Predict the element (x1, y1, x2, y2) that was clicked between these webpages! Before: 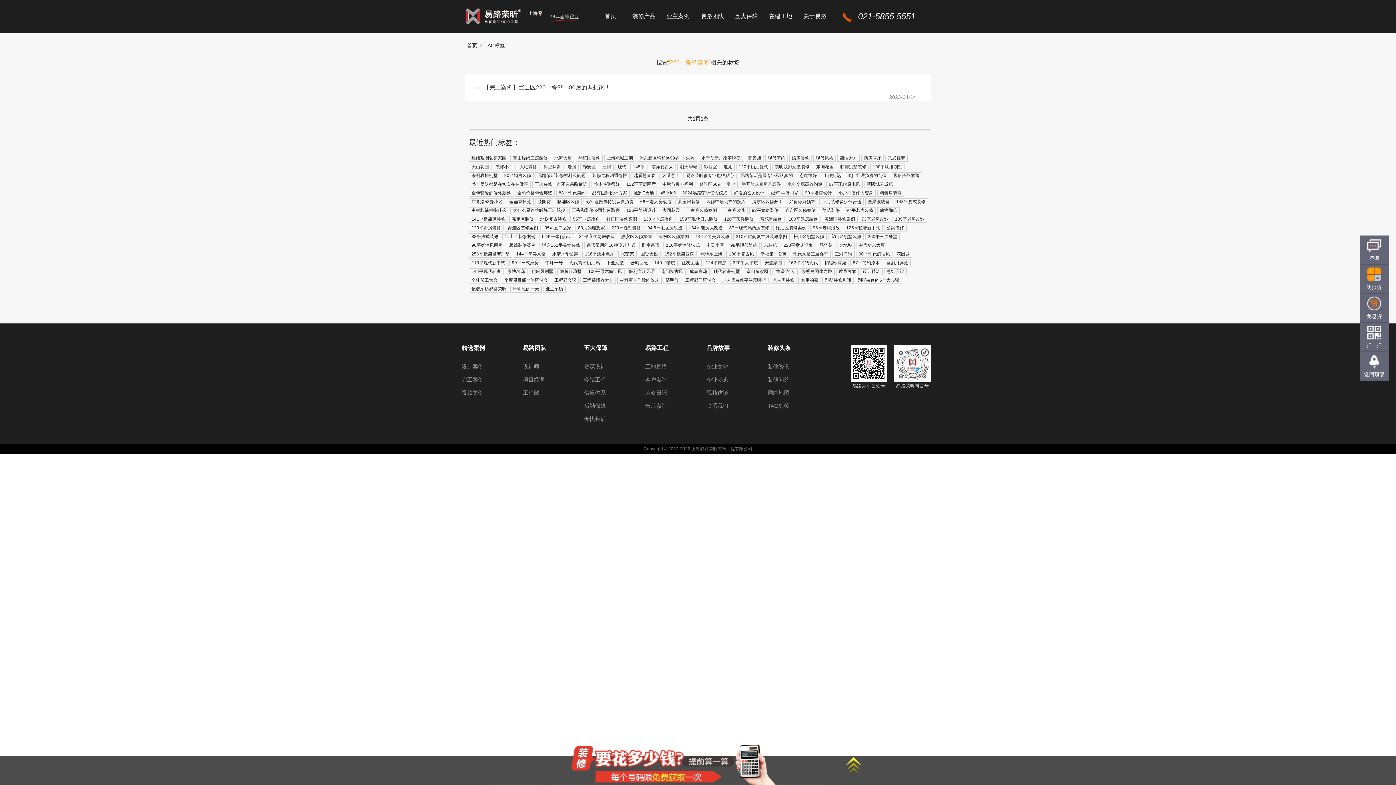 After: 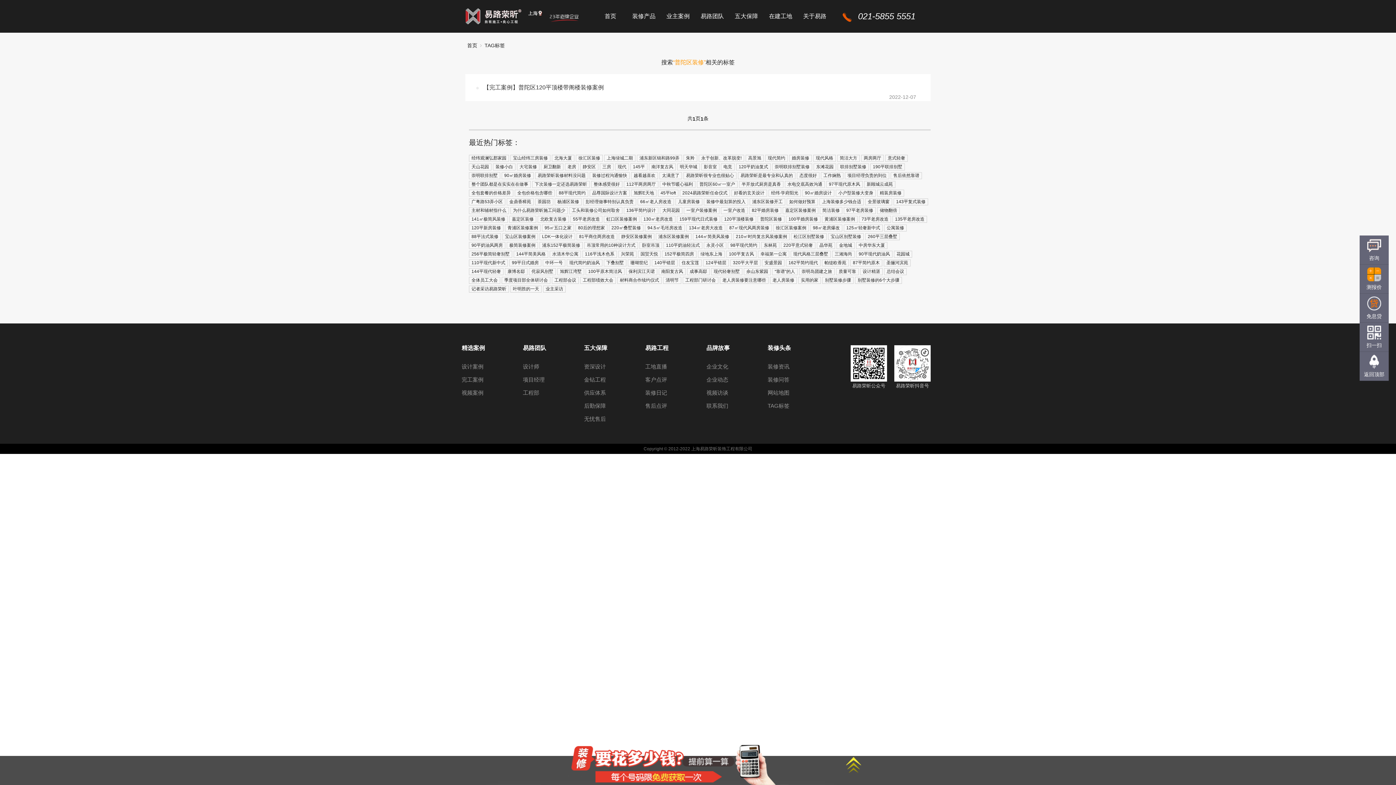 Action: label: 普陀区装修 bbox: (757, 216, 784, 222)